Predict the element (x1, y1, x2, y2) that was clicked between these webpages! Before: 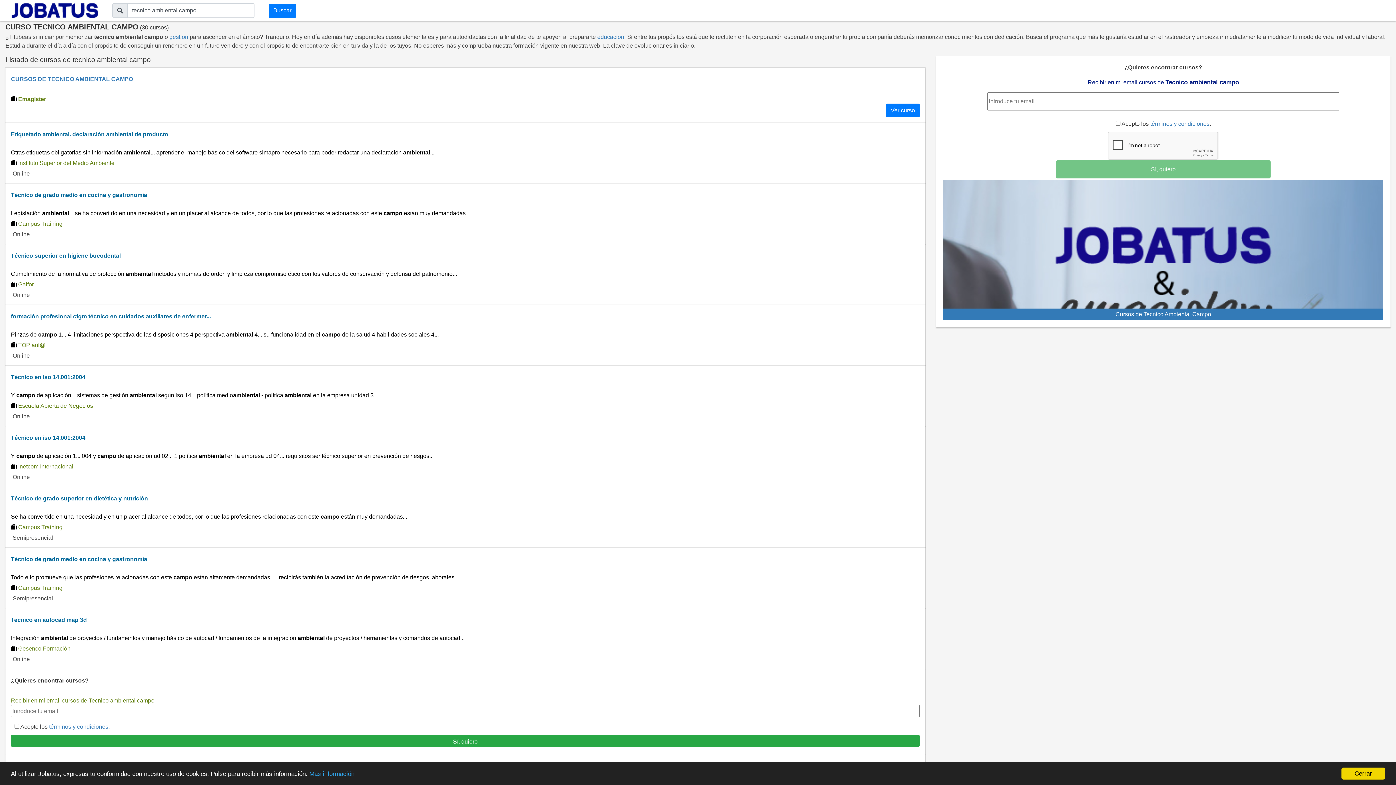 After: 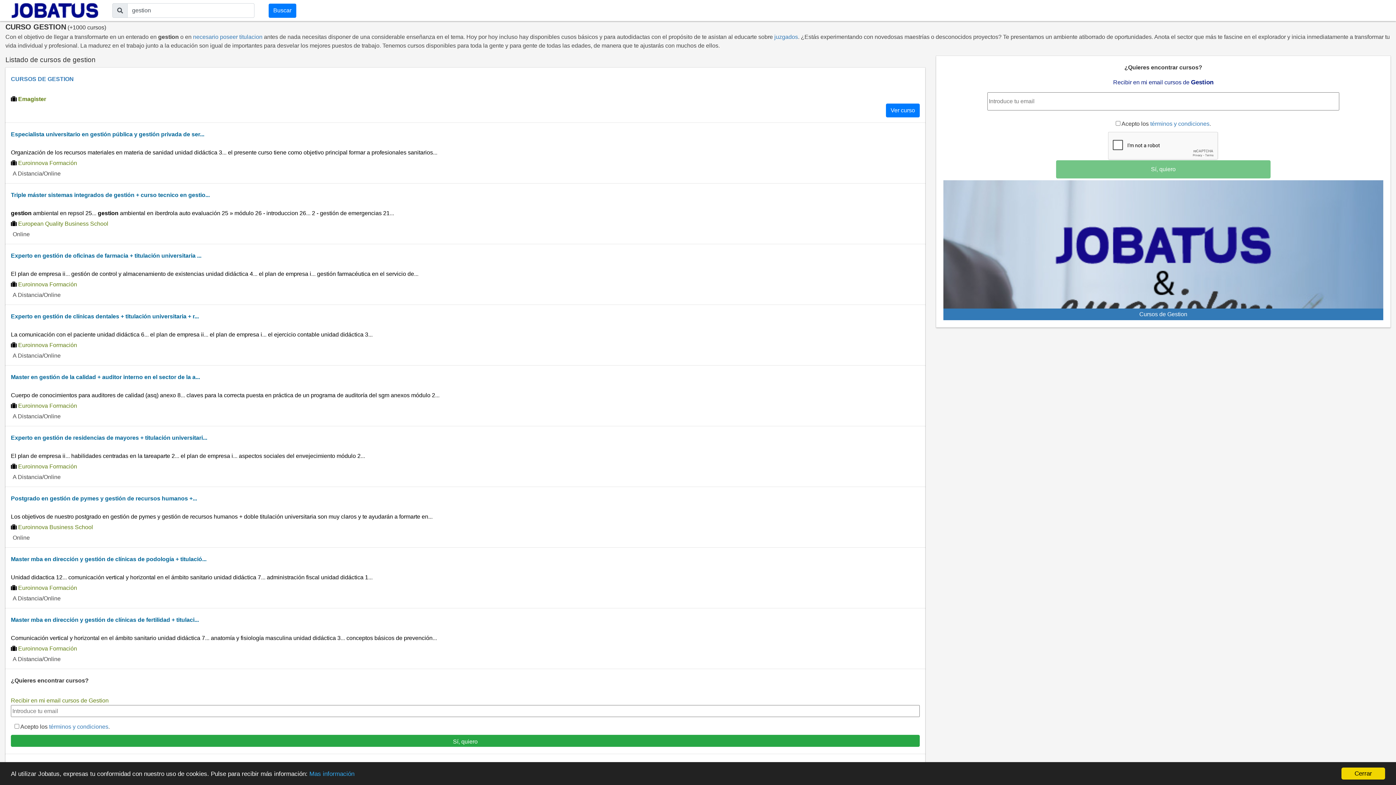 Action: bbox: (169, 33, 188, 40) label: gestion